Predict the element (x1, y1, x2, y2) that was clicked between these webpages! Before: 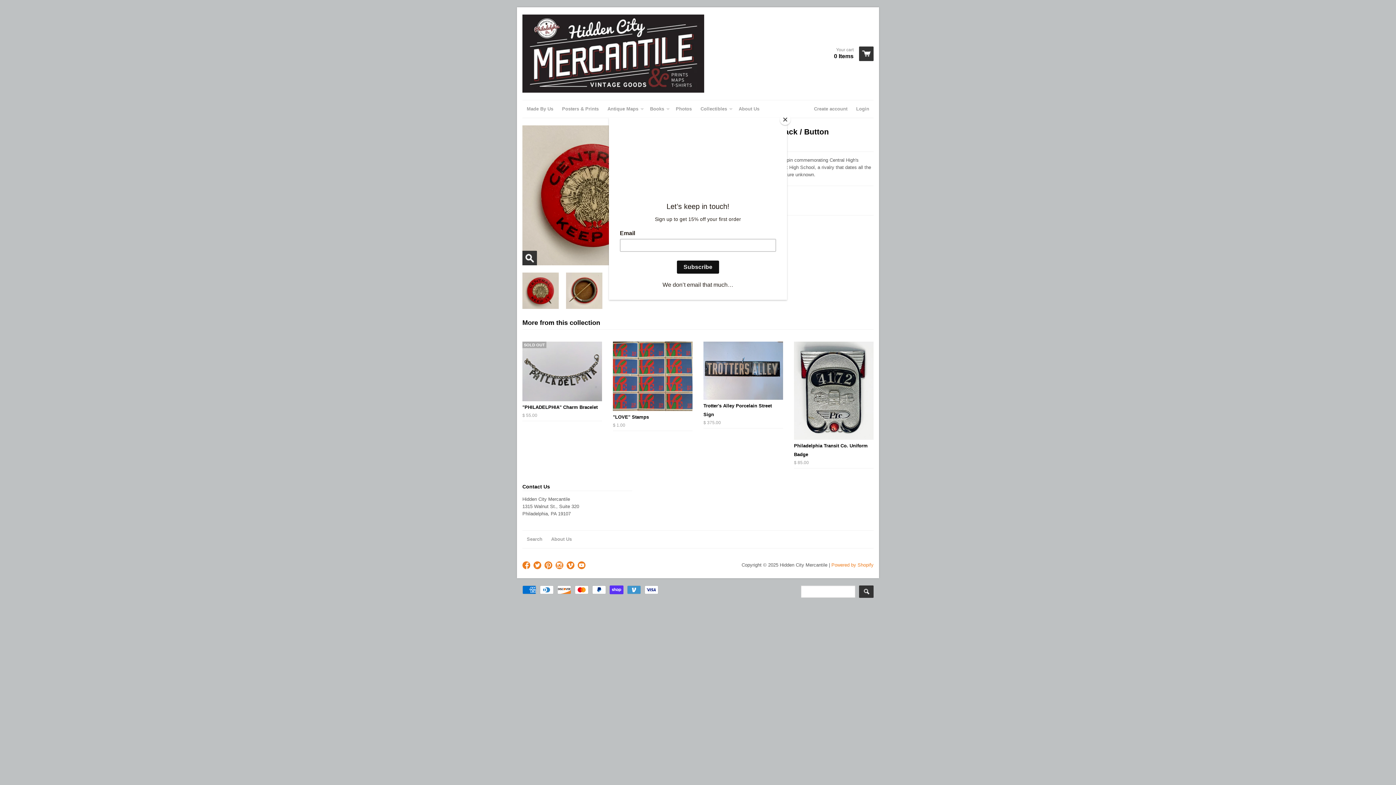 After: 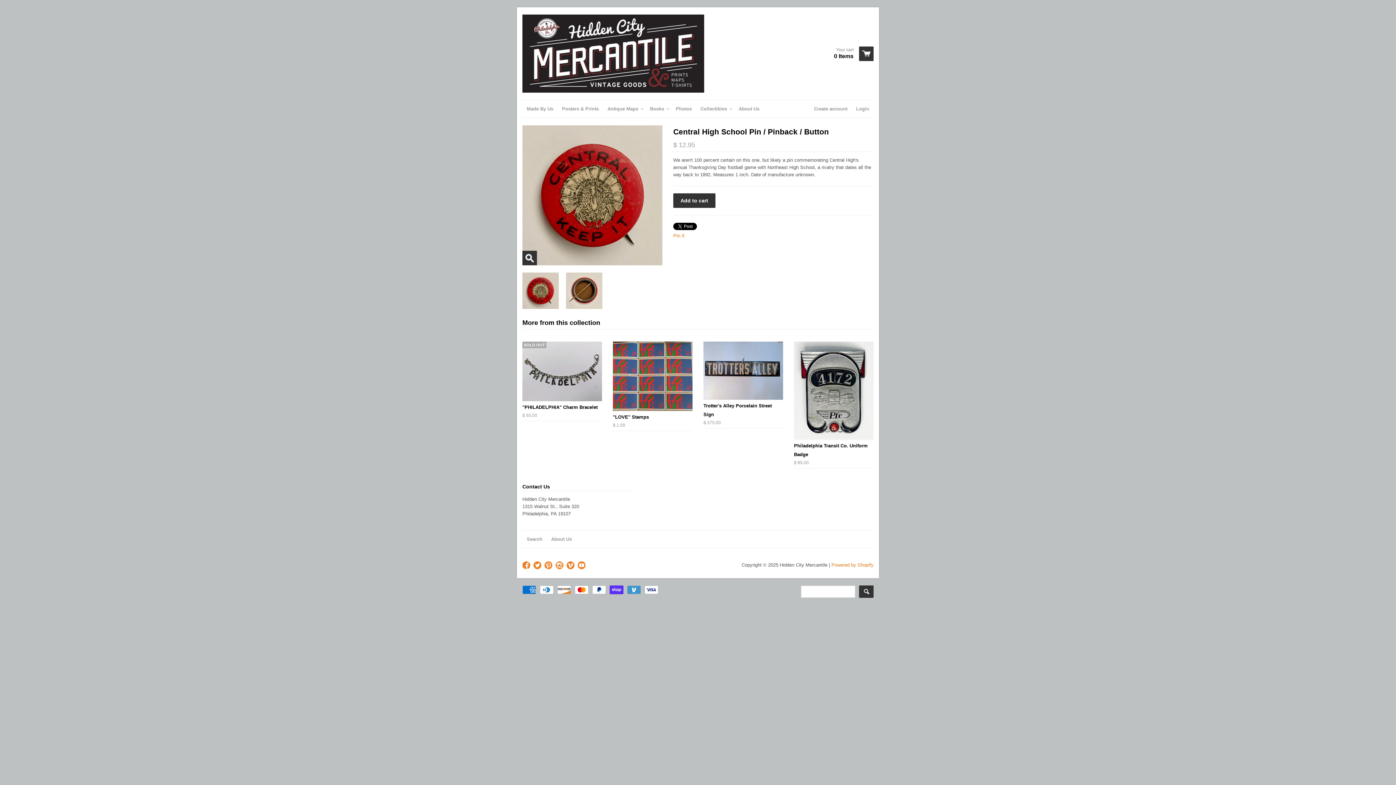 Action: bbox: (780, 114, 790, 125) label: Close